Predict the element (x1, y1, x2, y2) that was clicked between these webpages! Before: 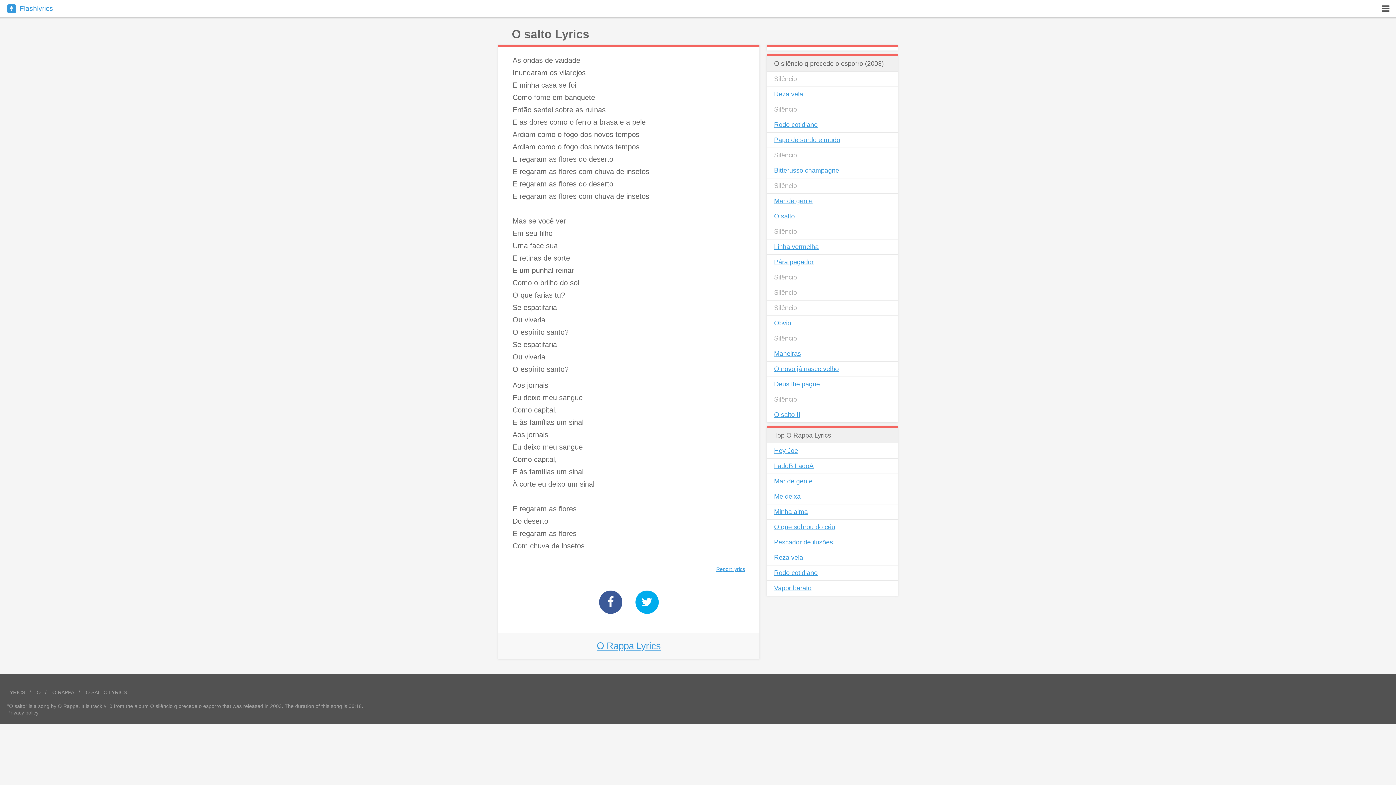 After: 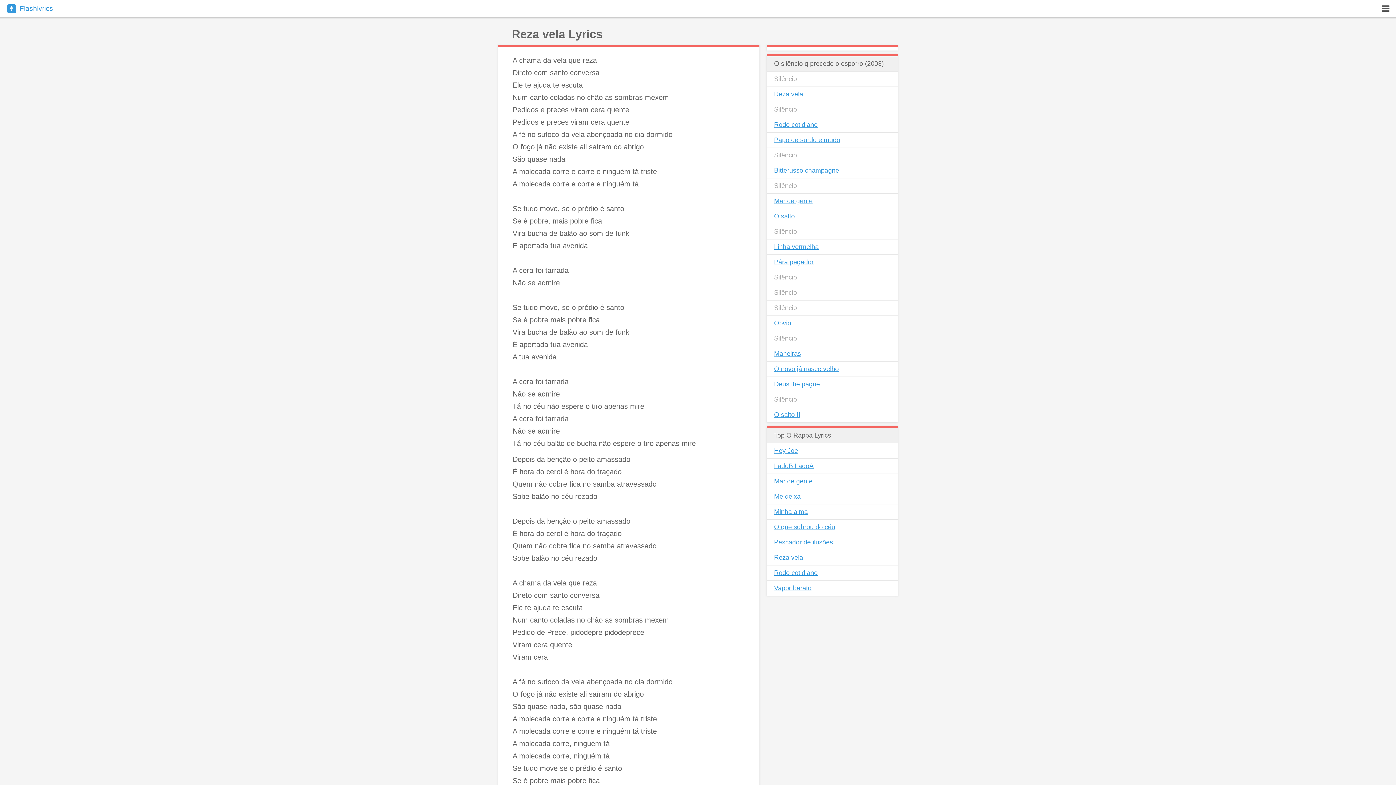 Action: label: Reza vela bbox: (766, 550, 898, 565)